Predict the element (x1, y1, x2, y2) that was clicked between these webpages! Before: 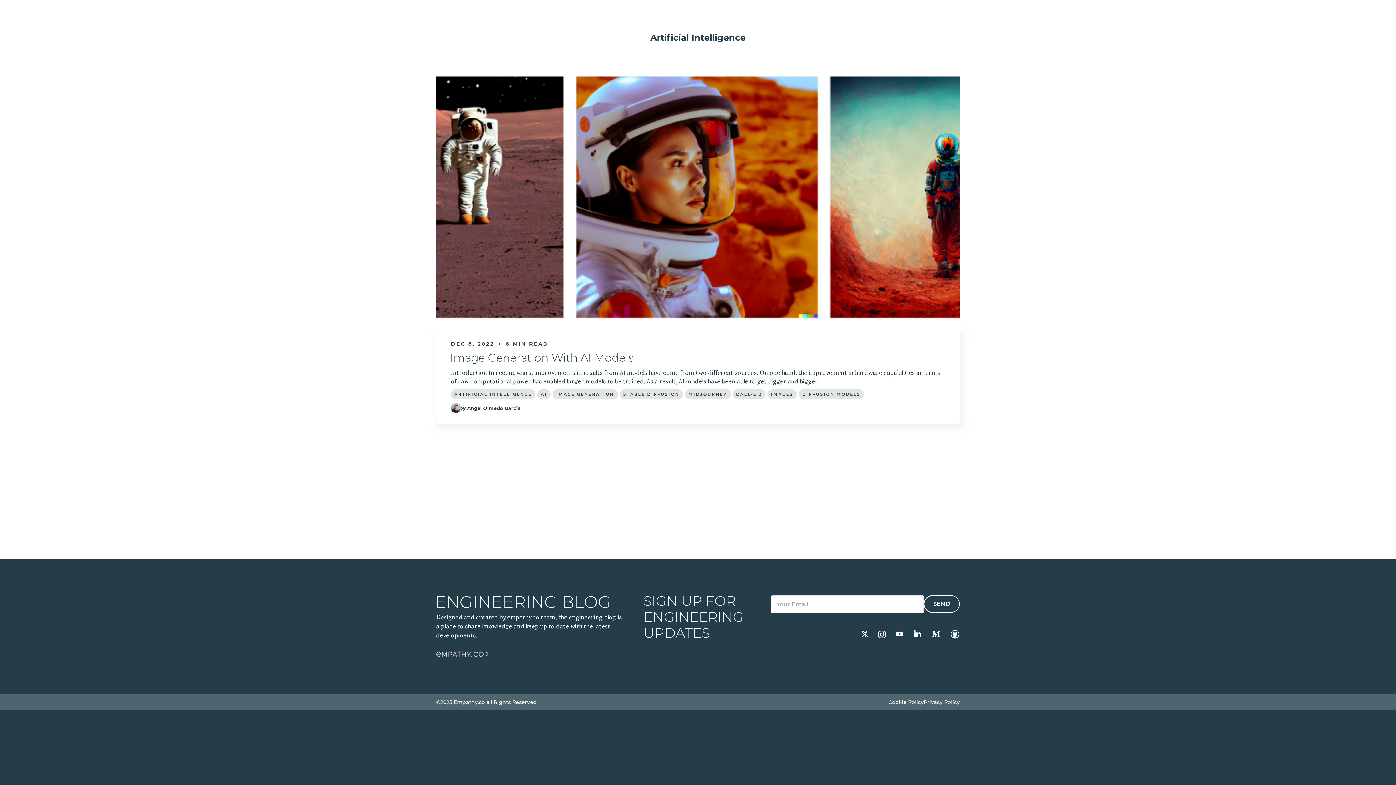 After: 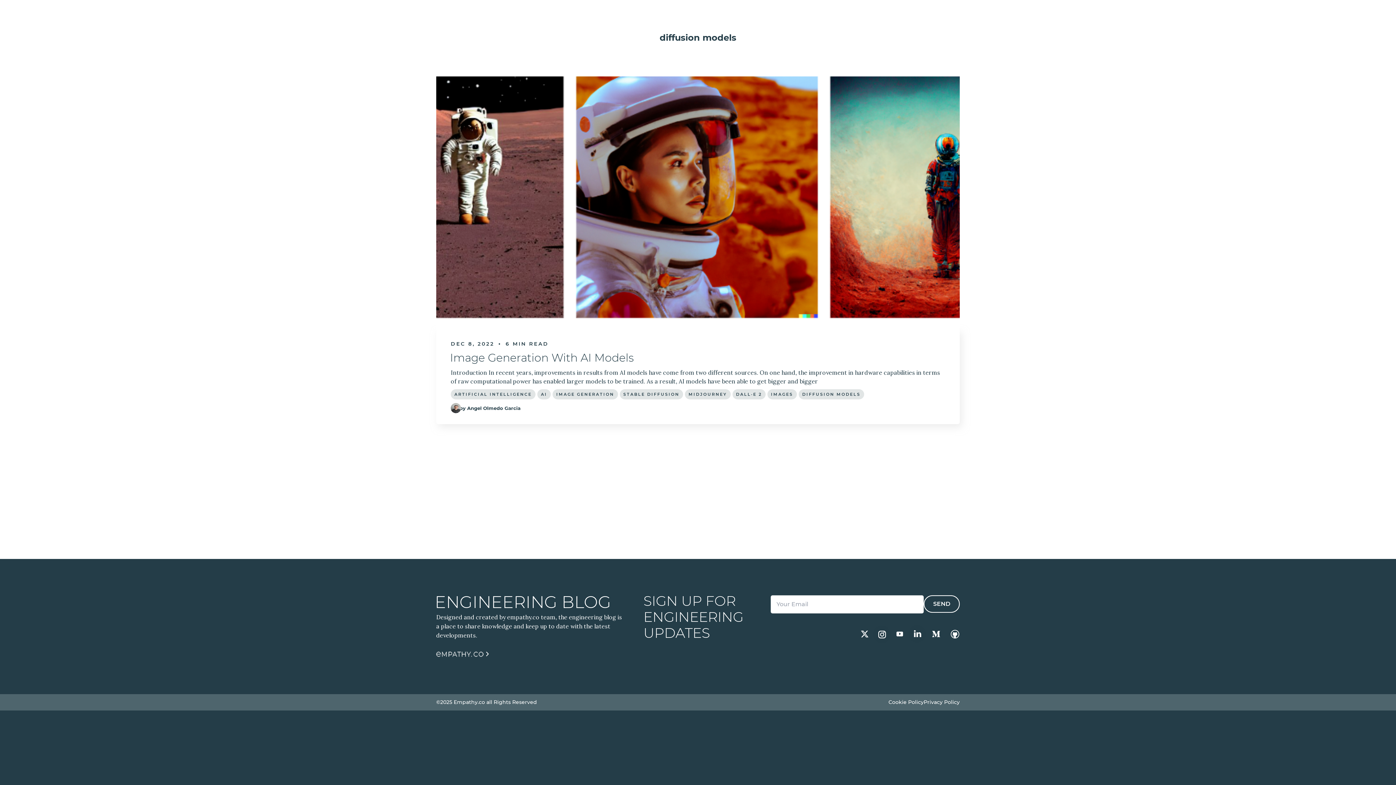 Action: bbox: (798, 389, 864, 399) label: DIFFUSION MODELS